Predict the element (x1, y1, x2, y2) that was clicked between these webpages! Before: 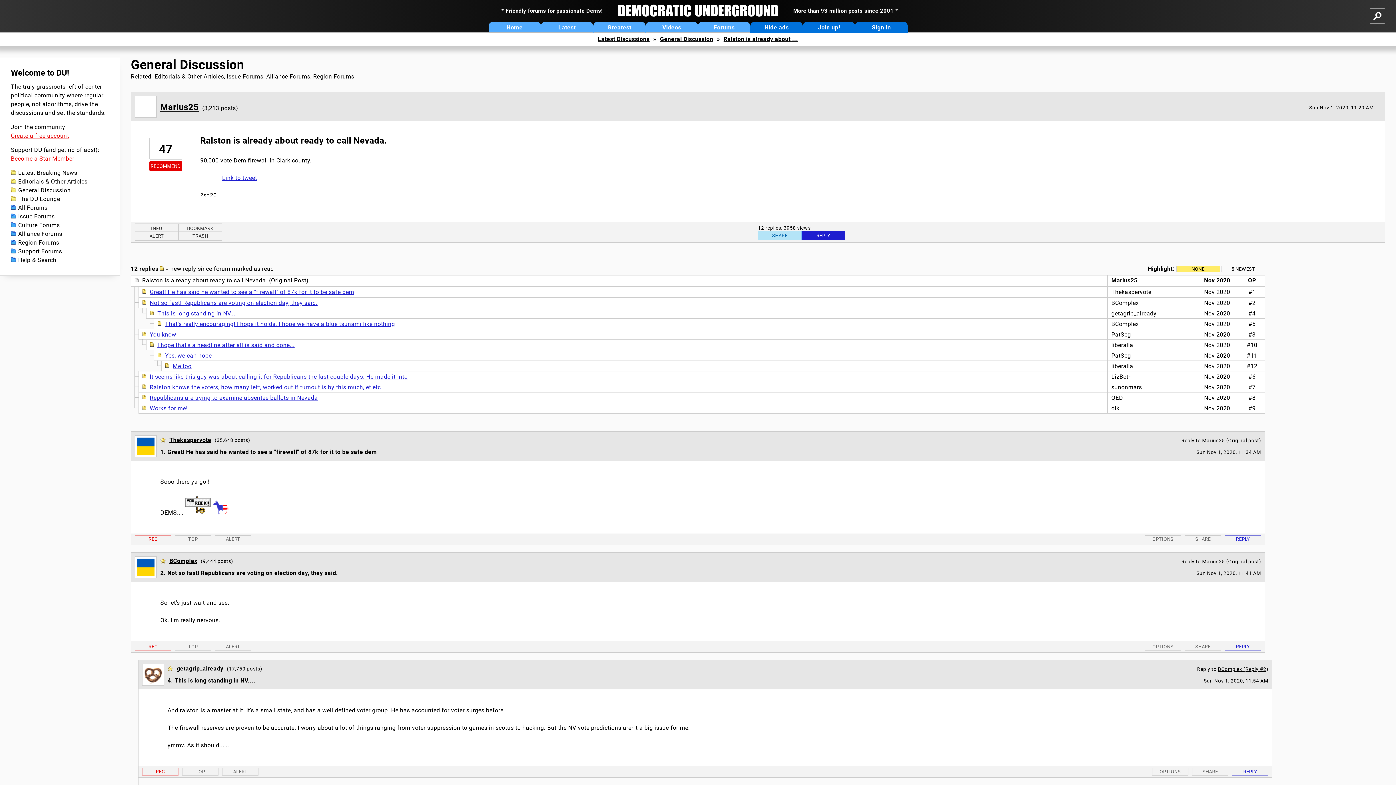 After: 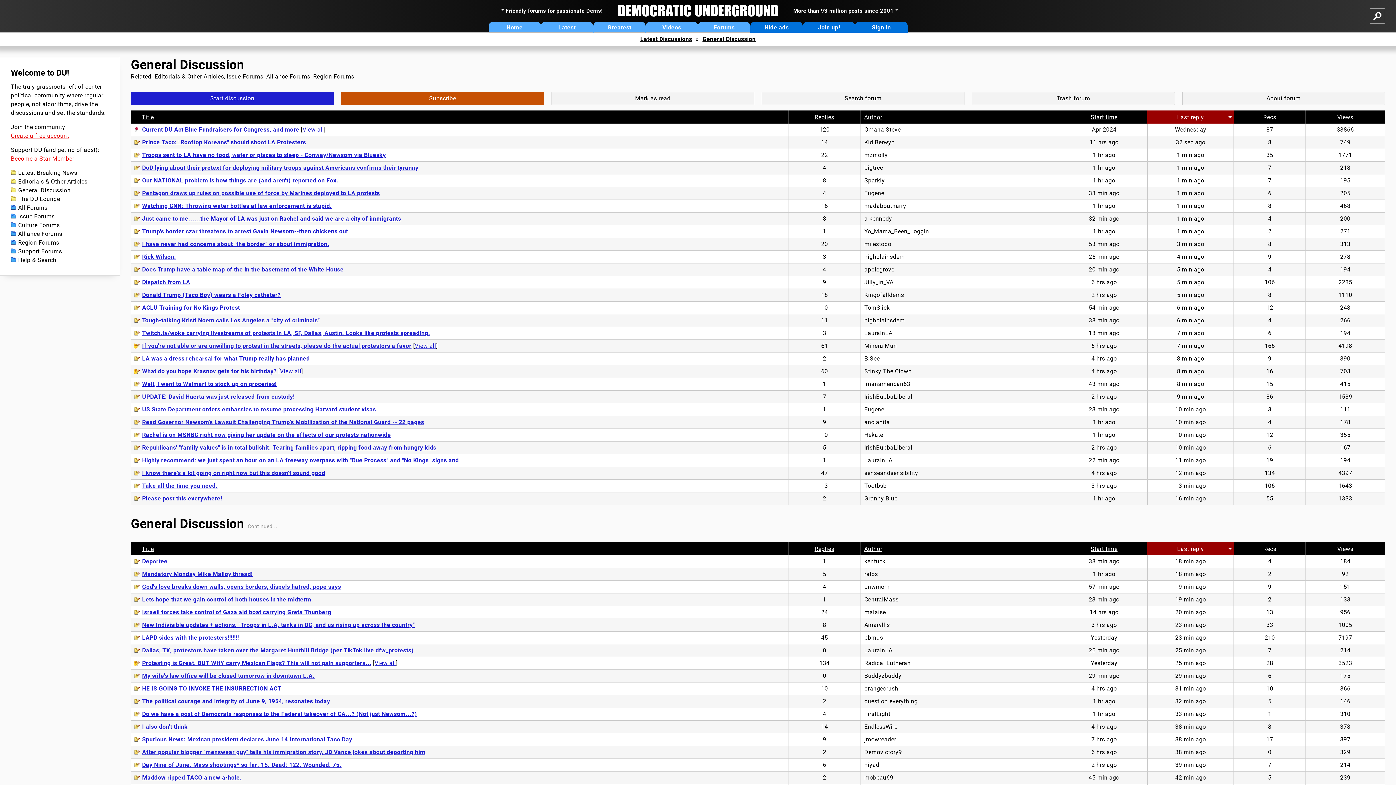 Action: label: General Discussion bbox: (130, 57, 244, 72)